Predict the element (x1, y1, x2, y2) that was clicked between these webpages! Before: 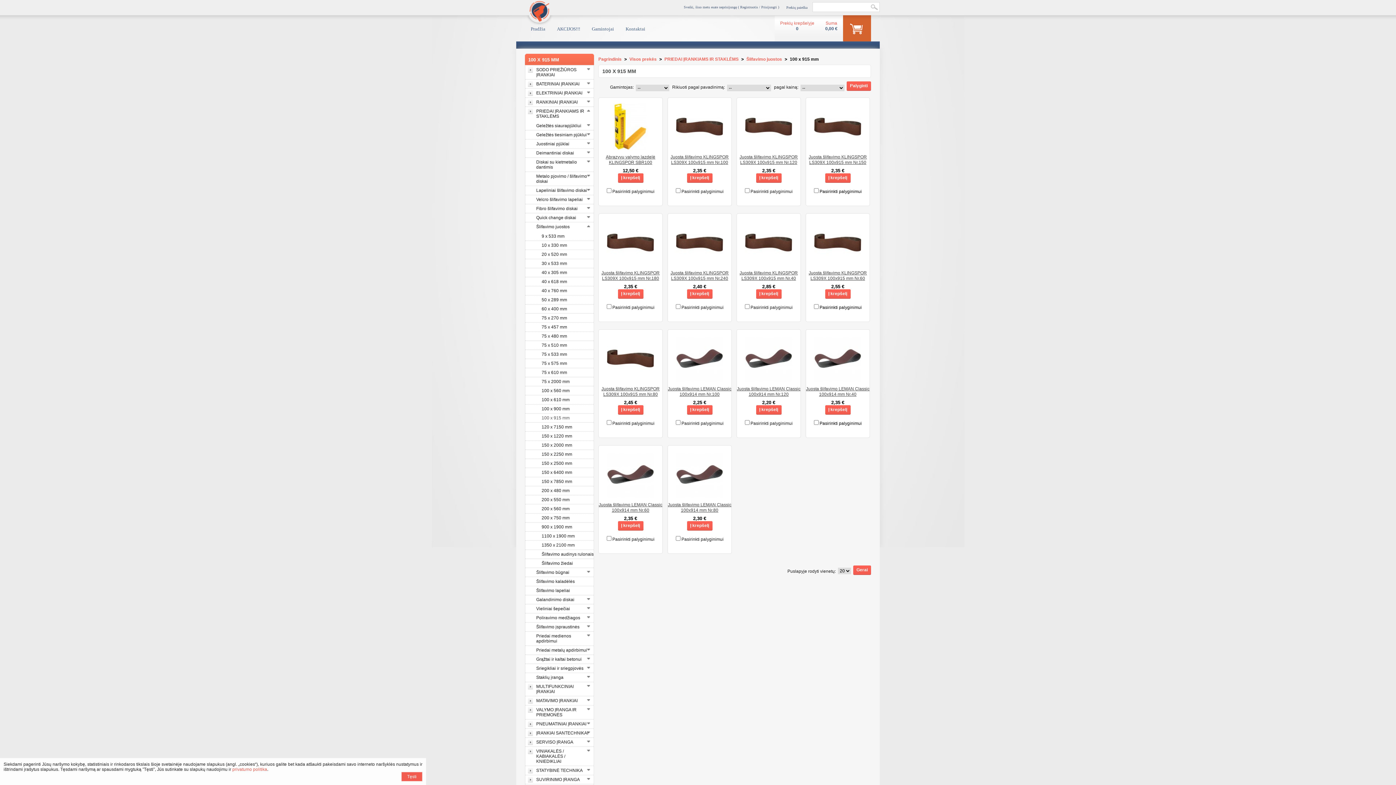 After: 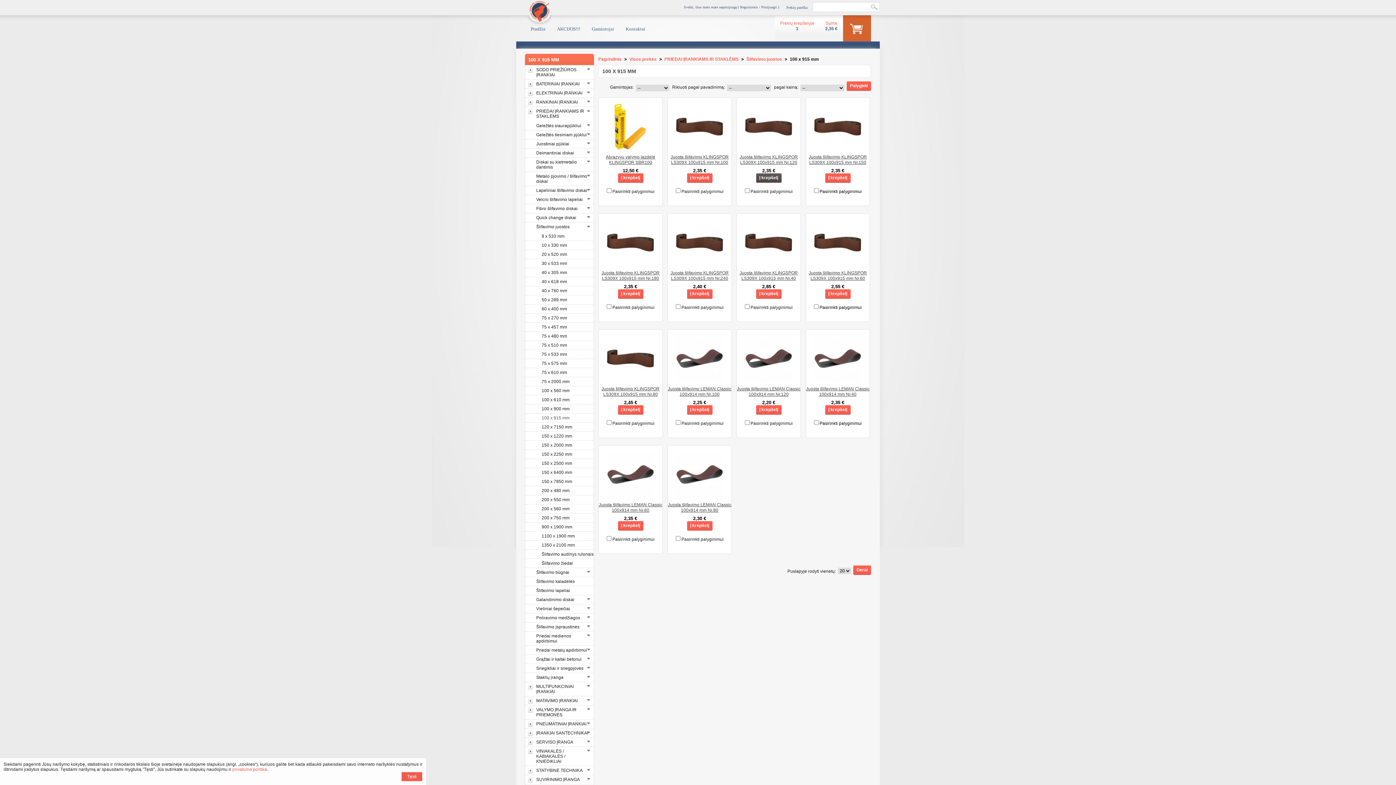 Action: bbox: (756, 173, 781, 182) label: Į krepšelį